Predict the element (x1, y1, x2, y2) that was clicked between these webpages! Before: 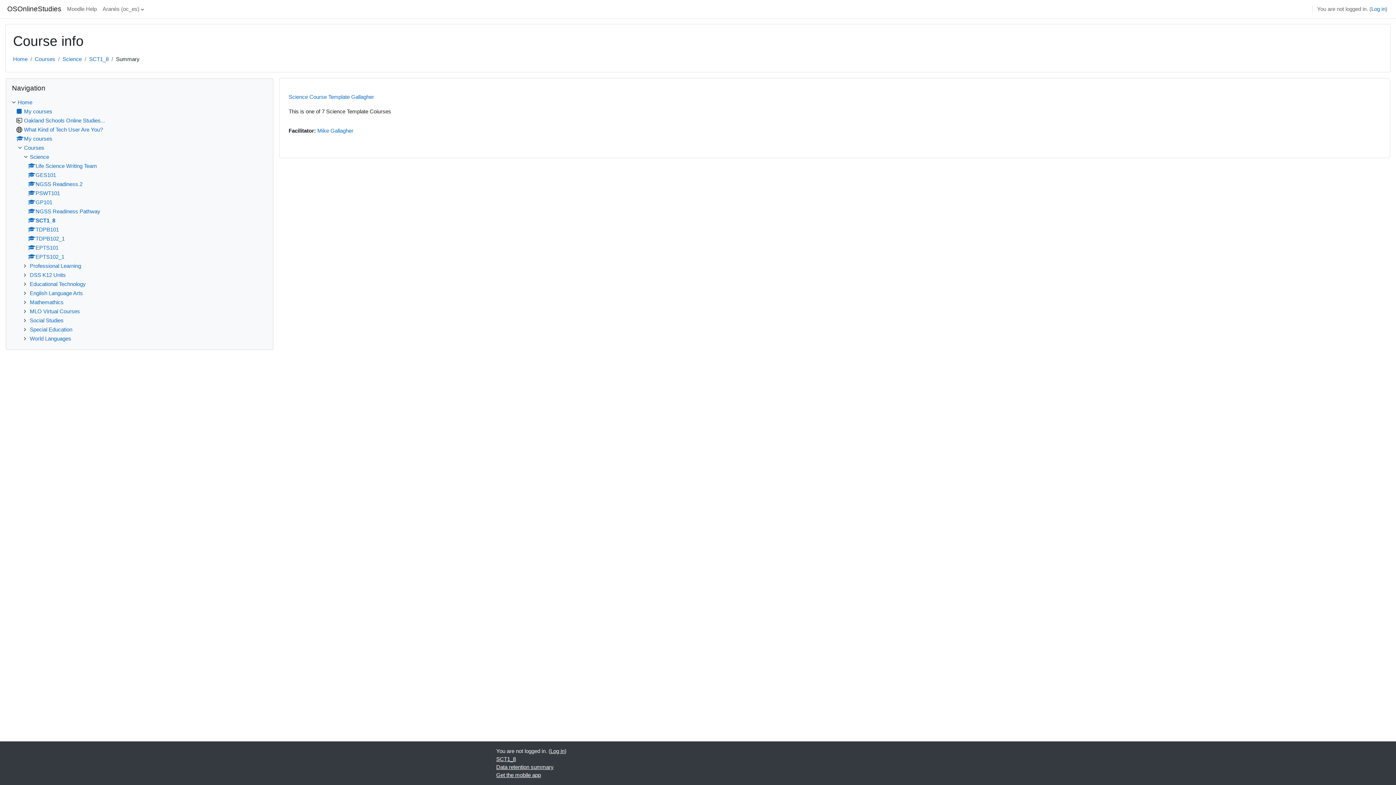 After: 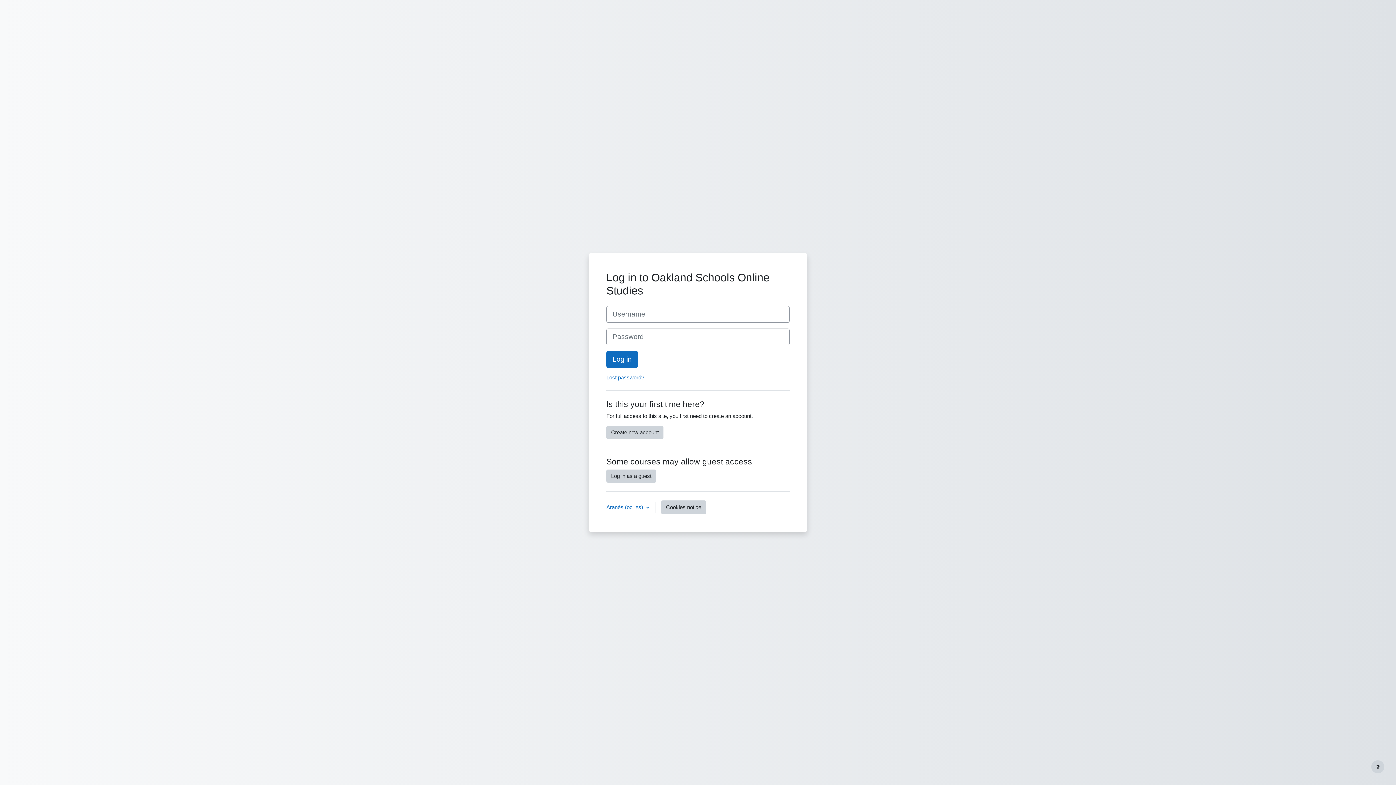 Action: label: Moodle Help bbox: (64, 0, 99, 18)